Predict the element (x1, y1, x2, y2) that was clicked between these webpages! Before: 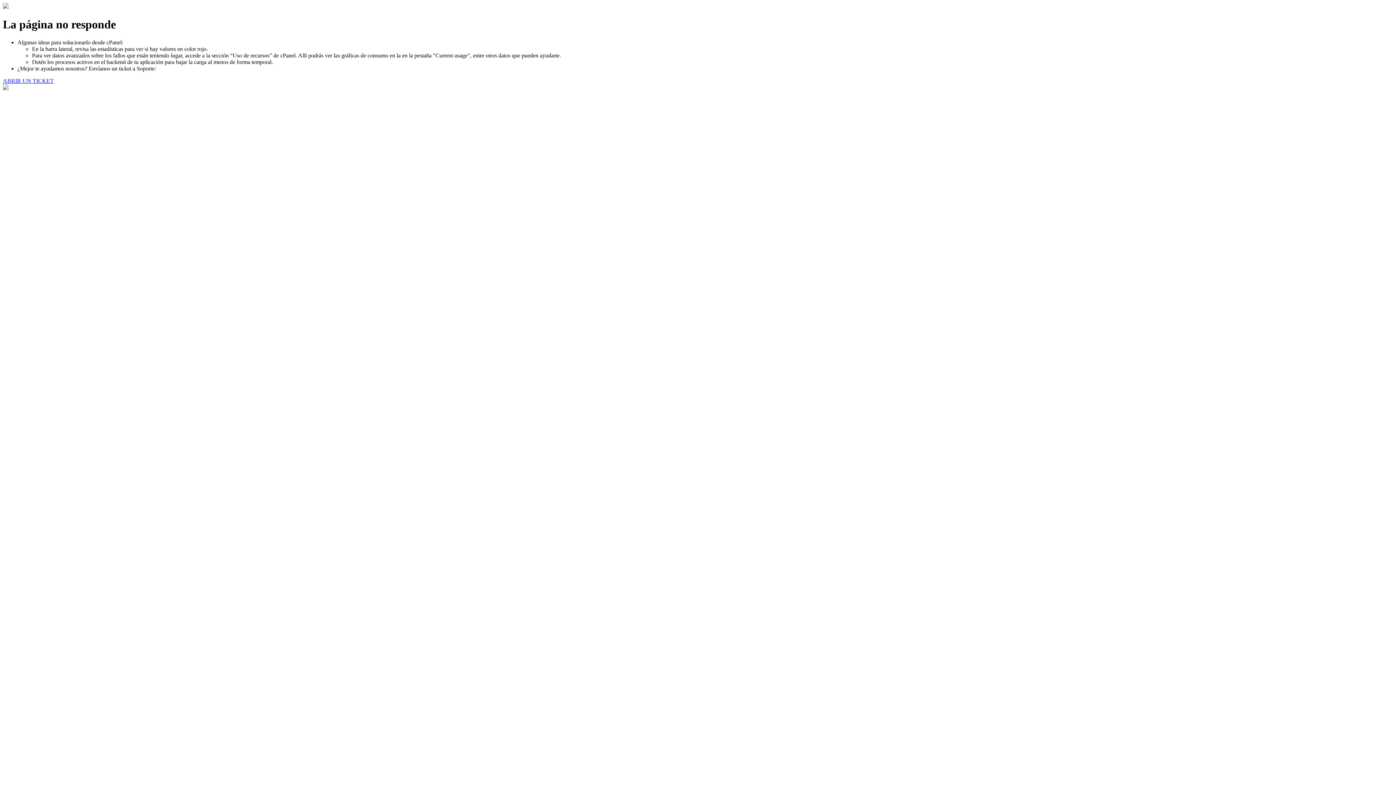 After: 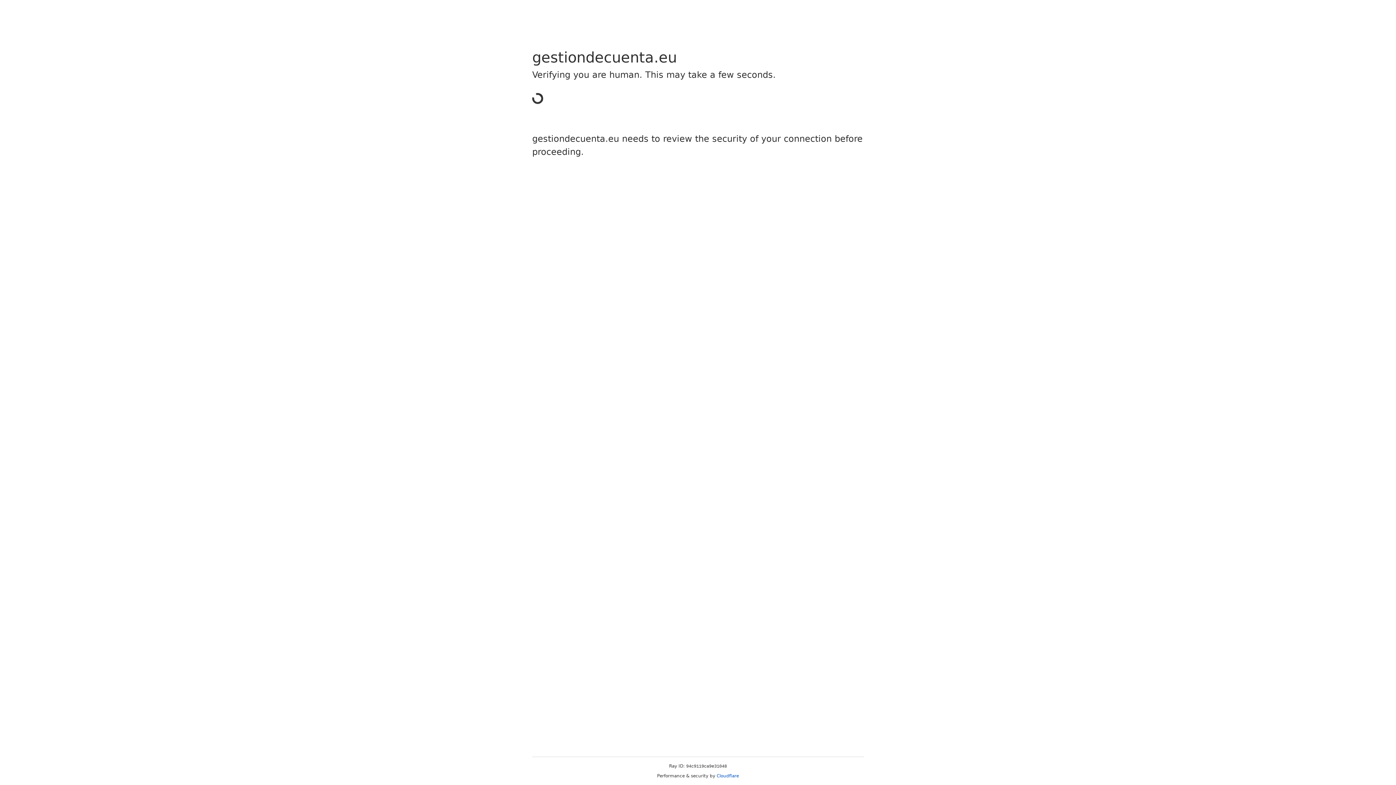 Action: bbox: (2, 77, 53, 83) label: ABRIR UN TICKET